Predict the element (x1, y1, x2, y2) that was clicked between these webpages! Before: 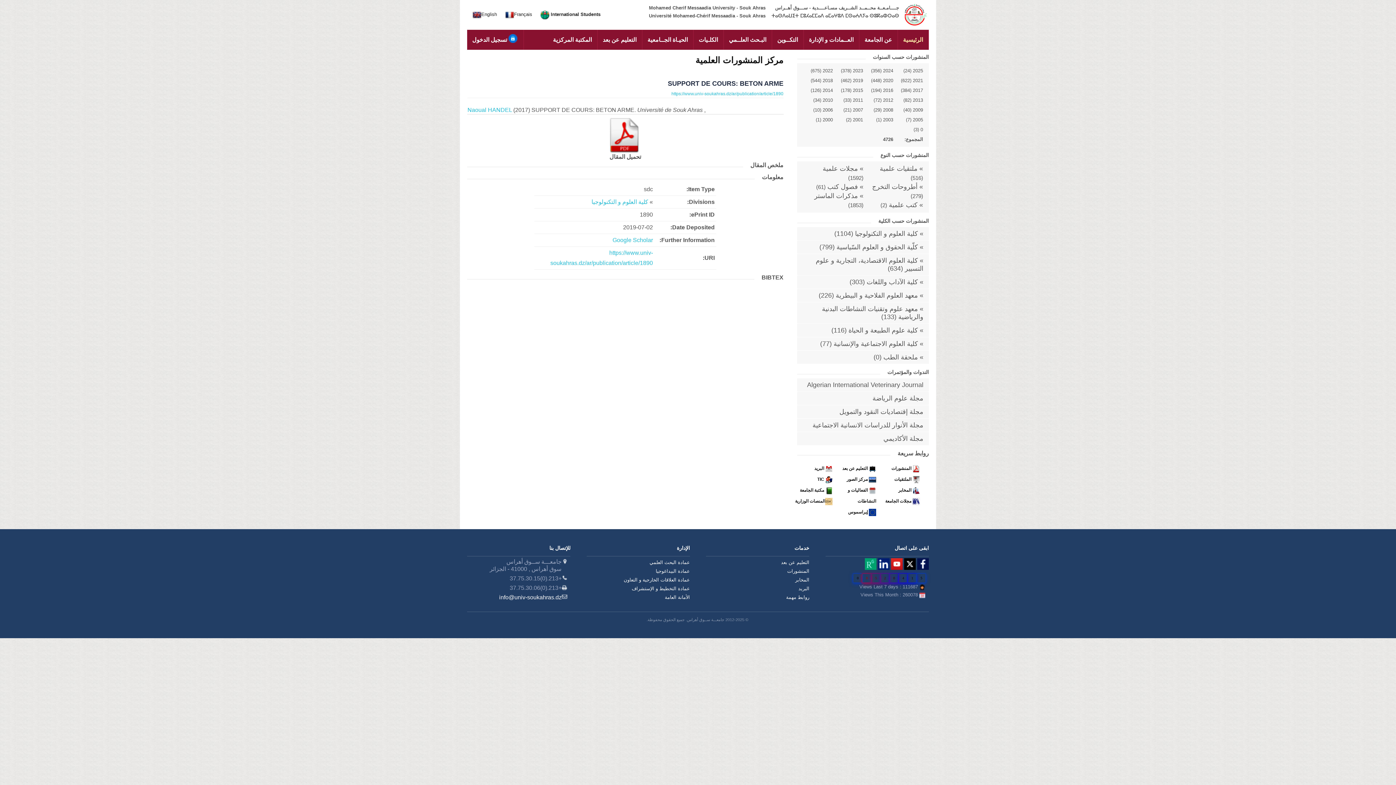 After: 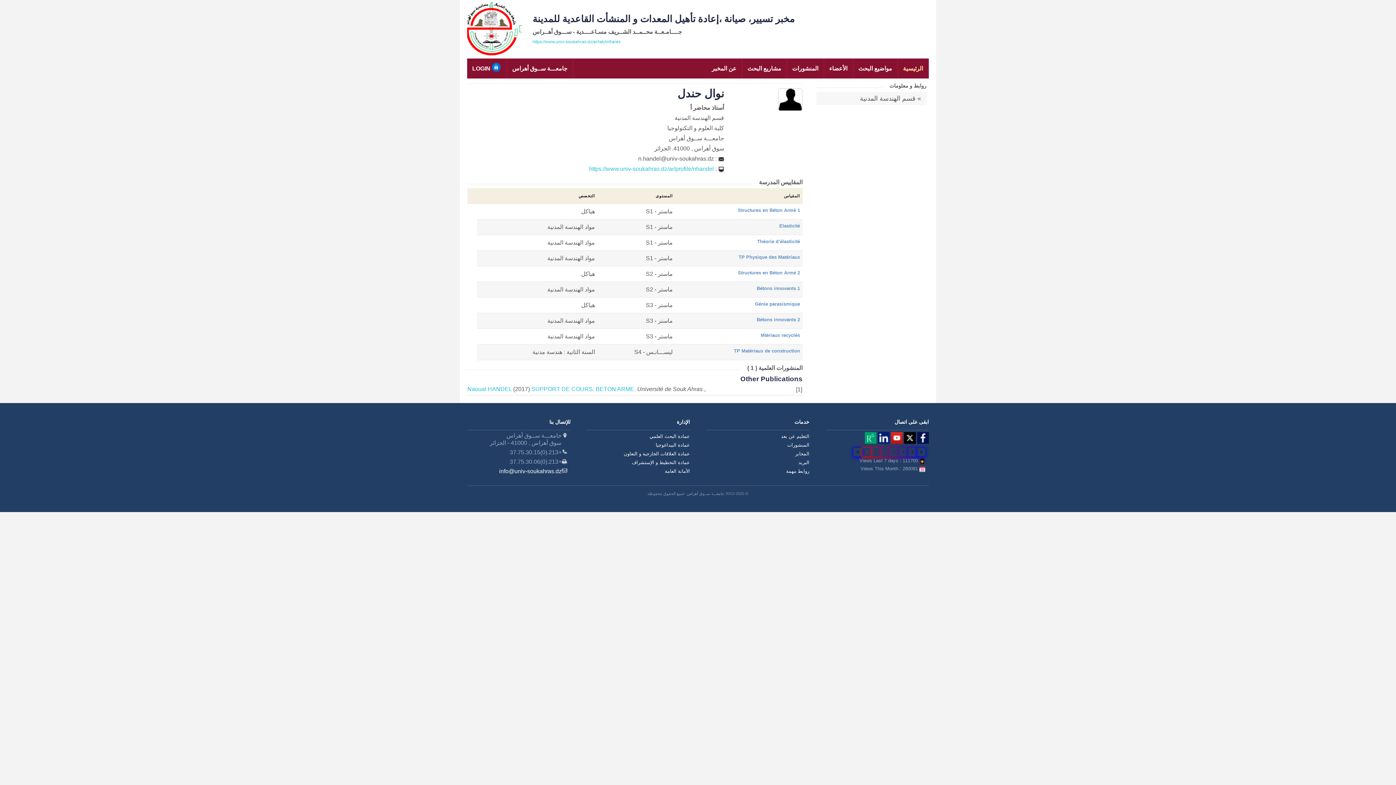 Action: label: Naoual HANDEL bbox: (467, 106, 511, 113)